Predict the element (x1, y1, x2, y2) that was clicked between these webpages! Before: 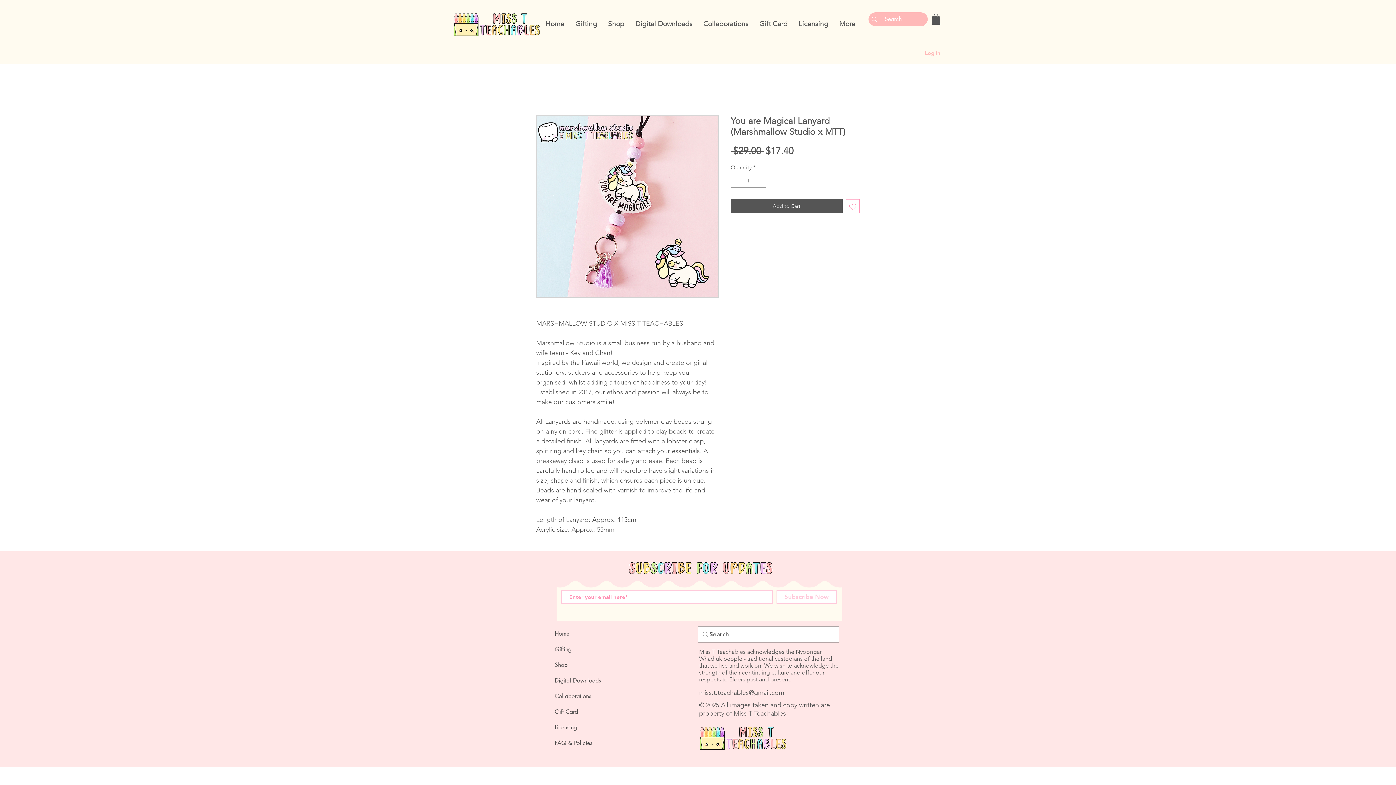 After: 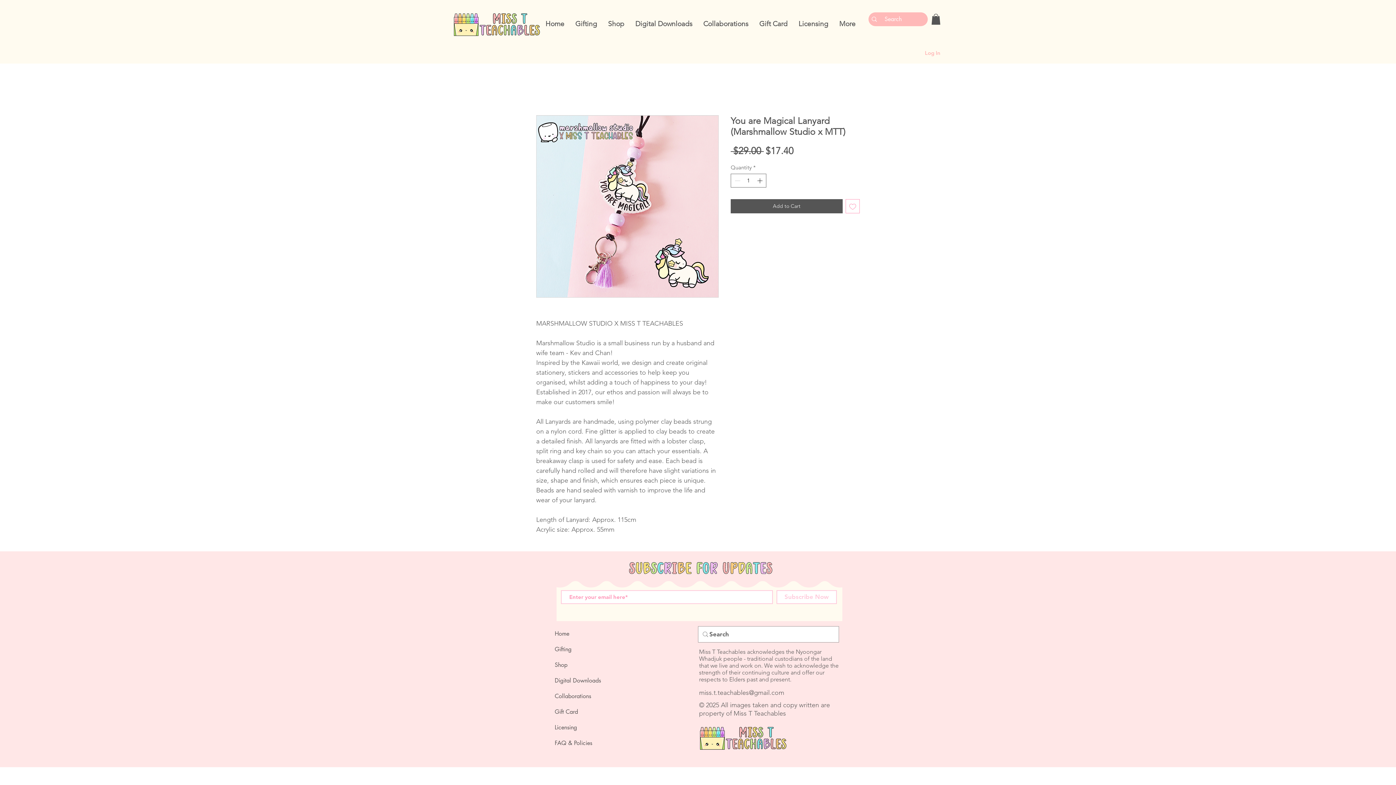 Action: bbox: (931, 13, 940, 24)